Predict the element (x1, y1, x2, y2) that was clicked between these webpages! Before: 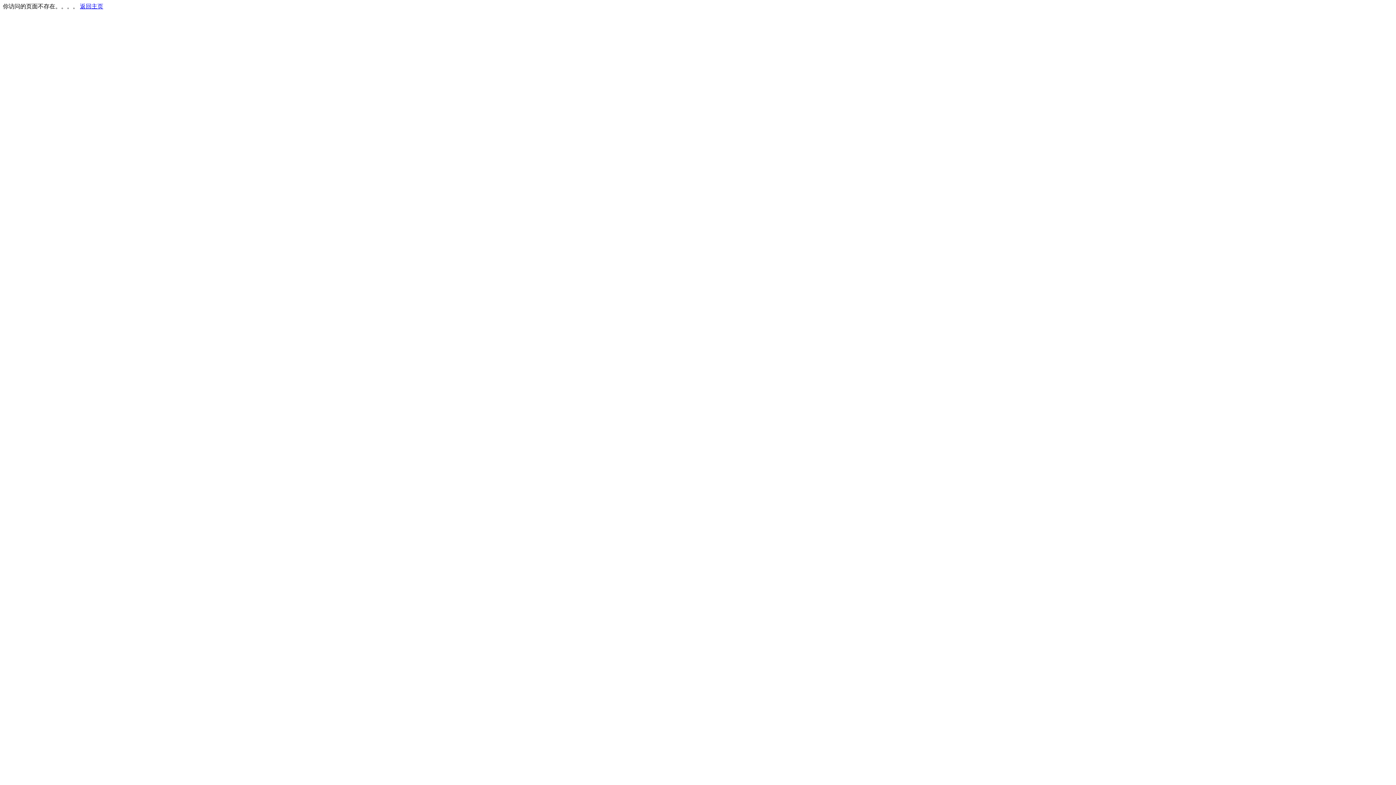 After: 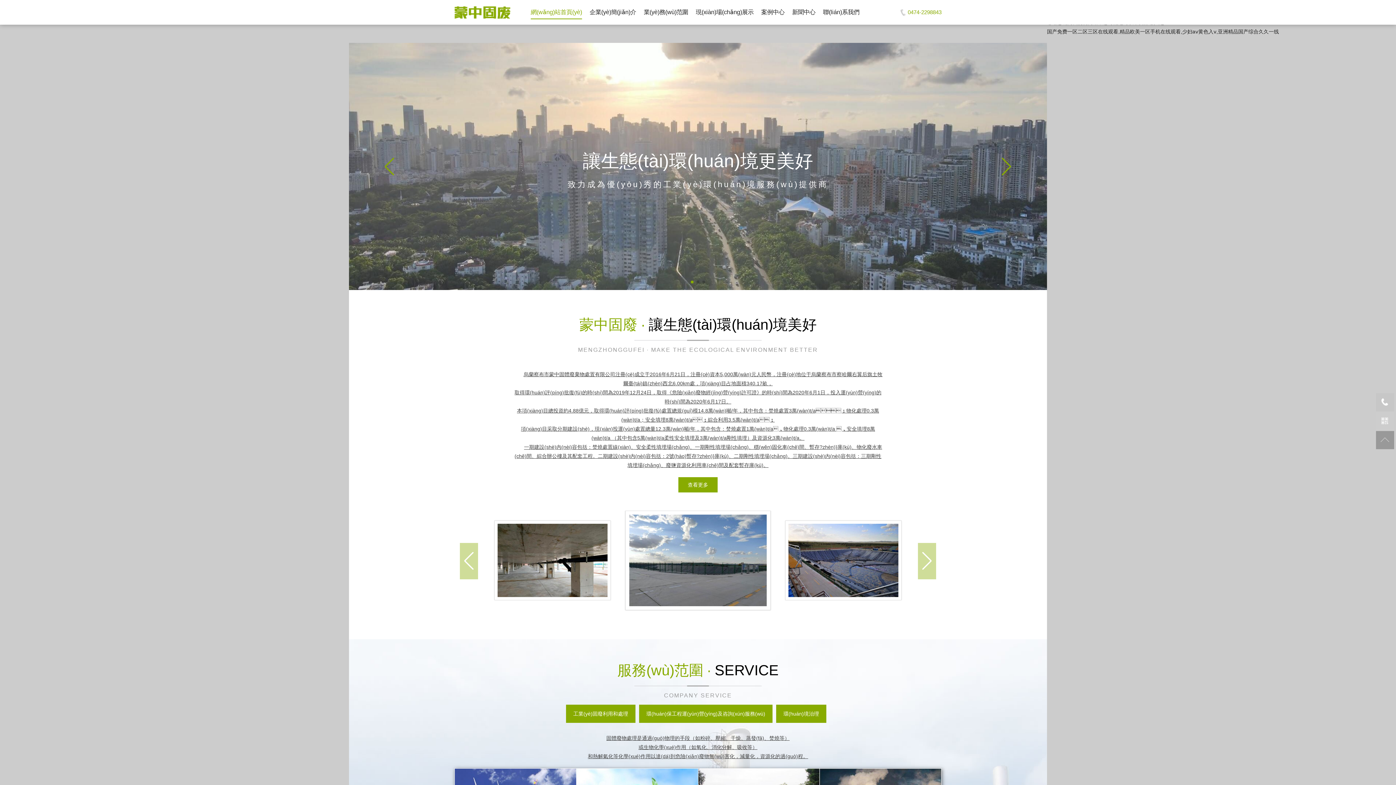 Action: label: 返回主页 bbox: (80, 3, 103, 9)